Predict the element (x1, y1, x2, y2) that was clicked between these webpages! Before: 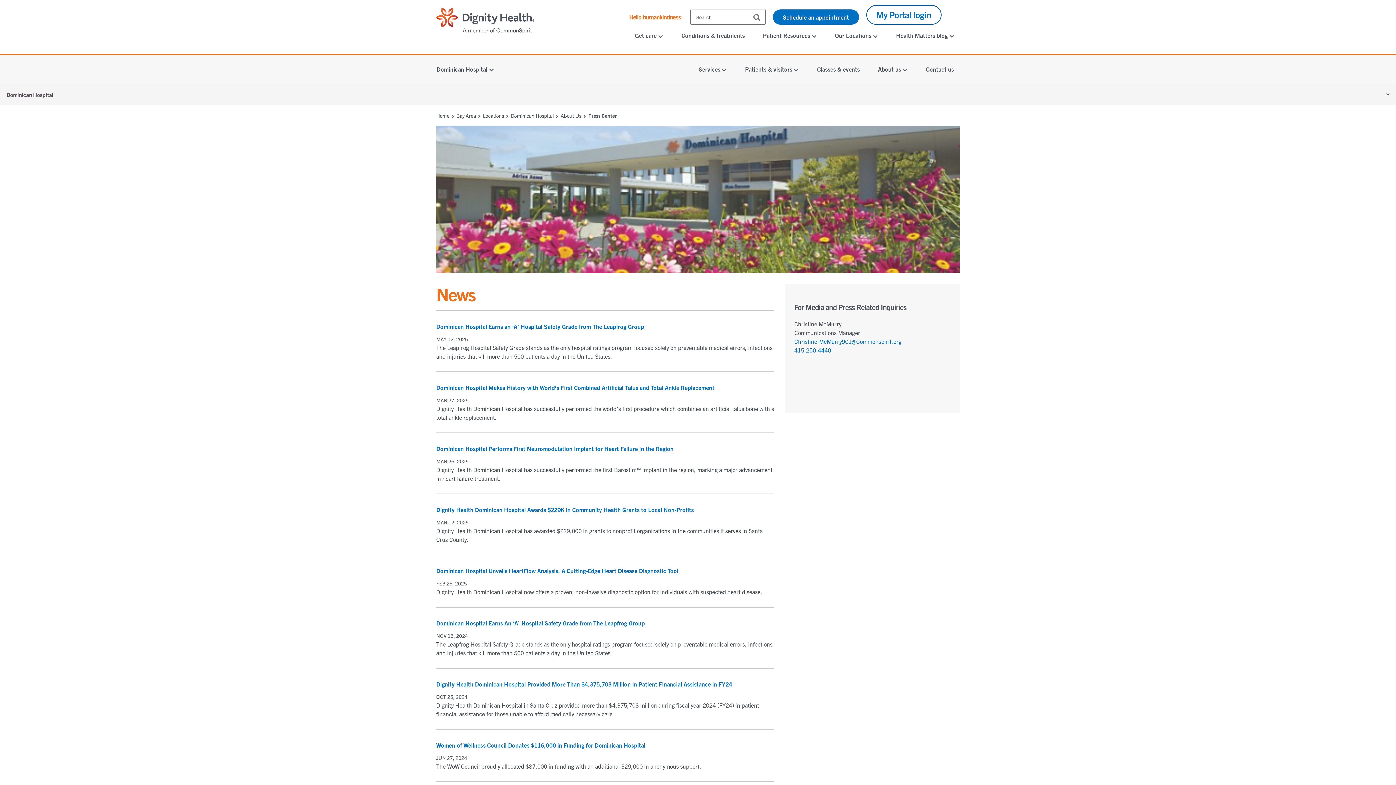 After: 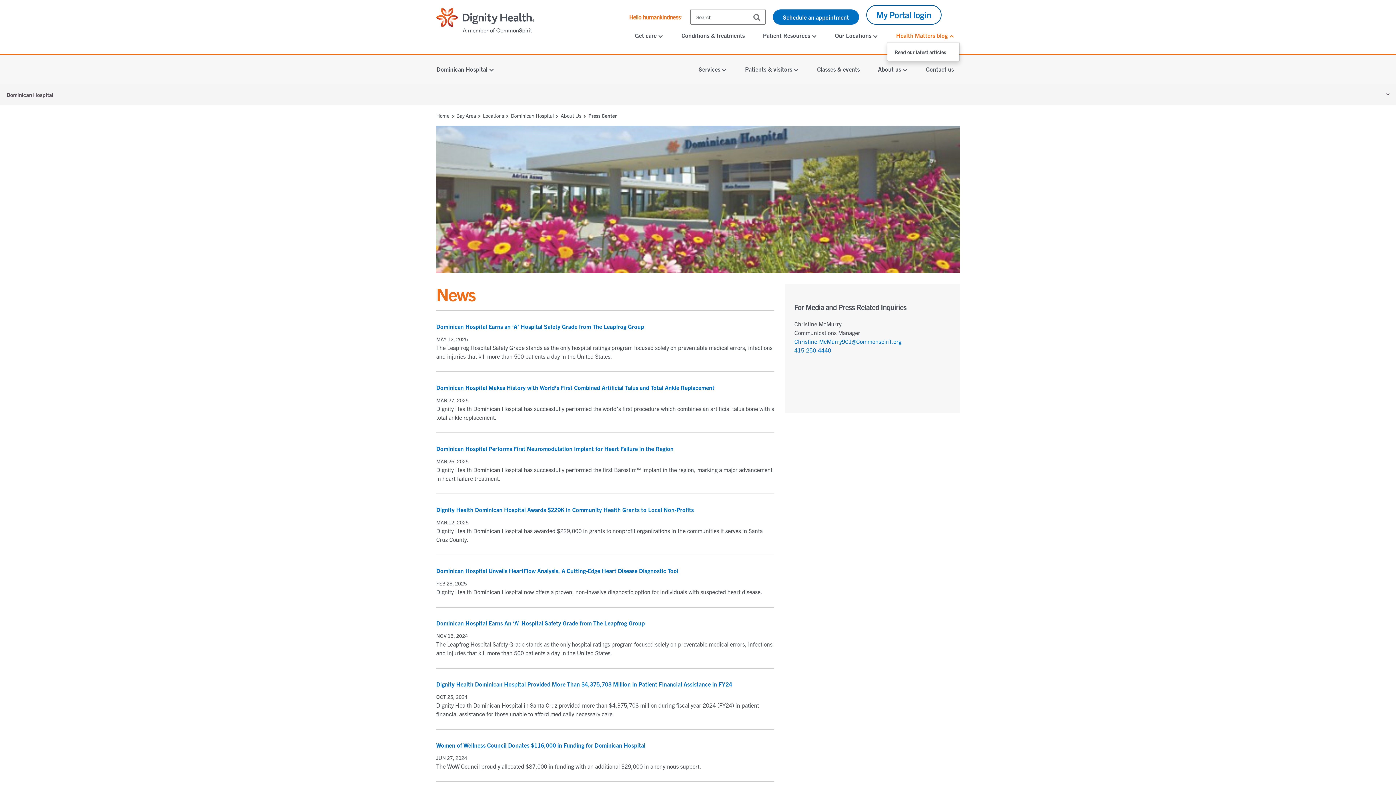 Action: bbox: (890, 28, 960, 42) label: Health Matters blog 